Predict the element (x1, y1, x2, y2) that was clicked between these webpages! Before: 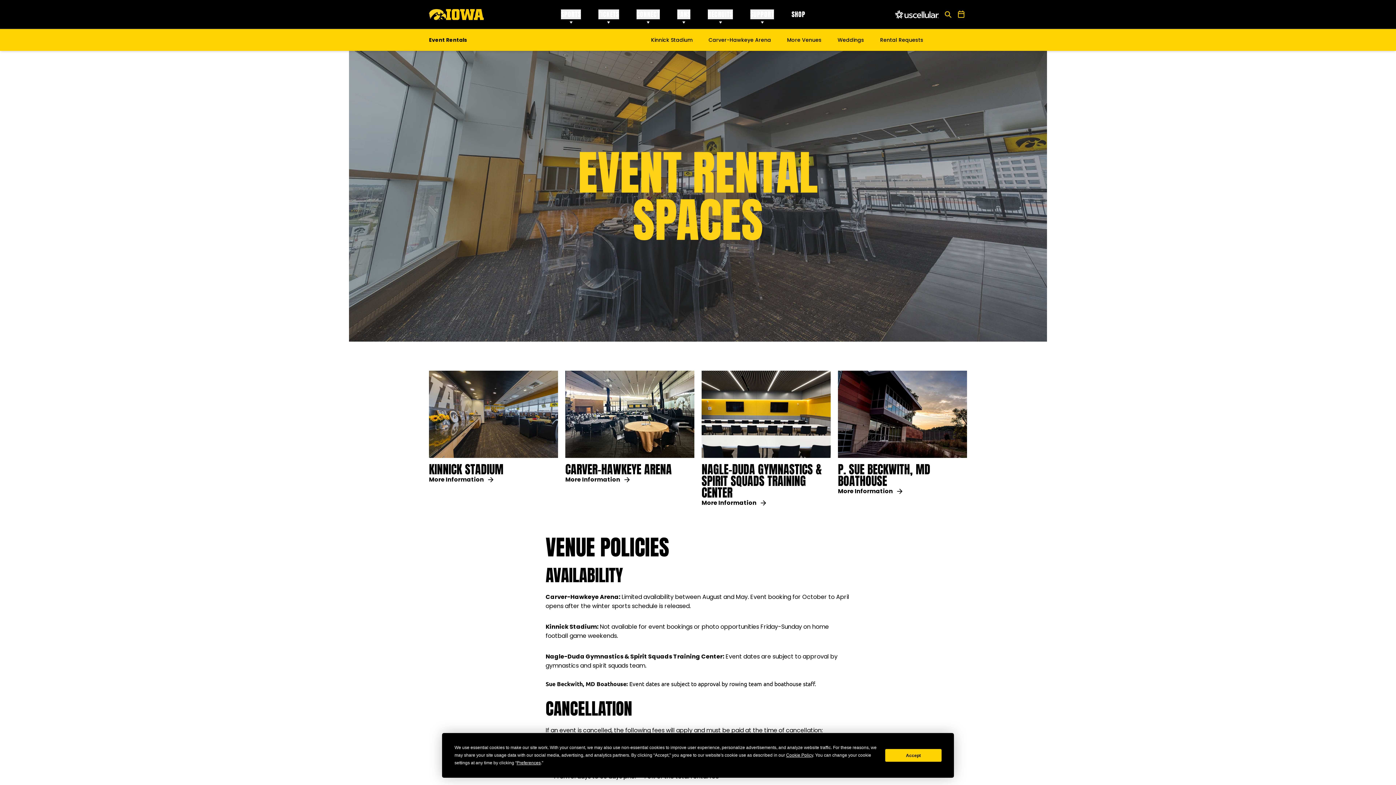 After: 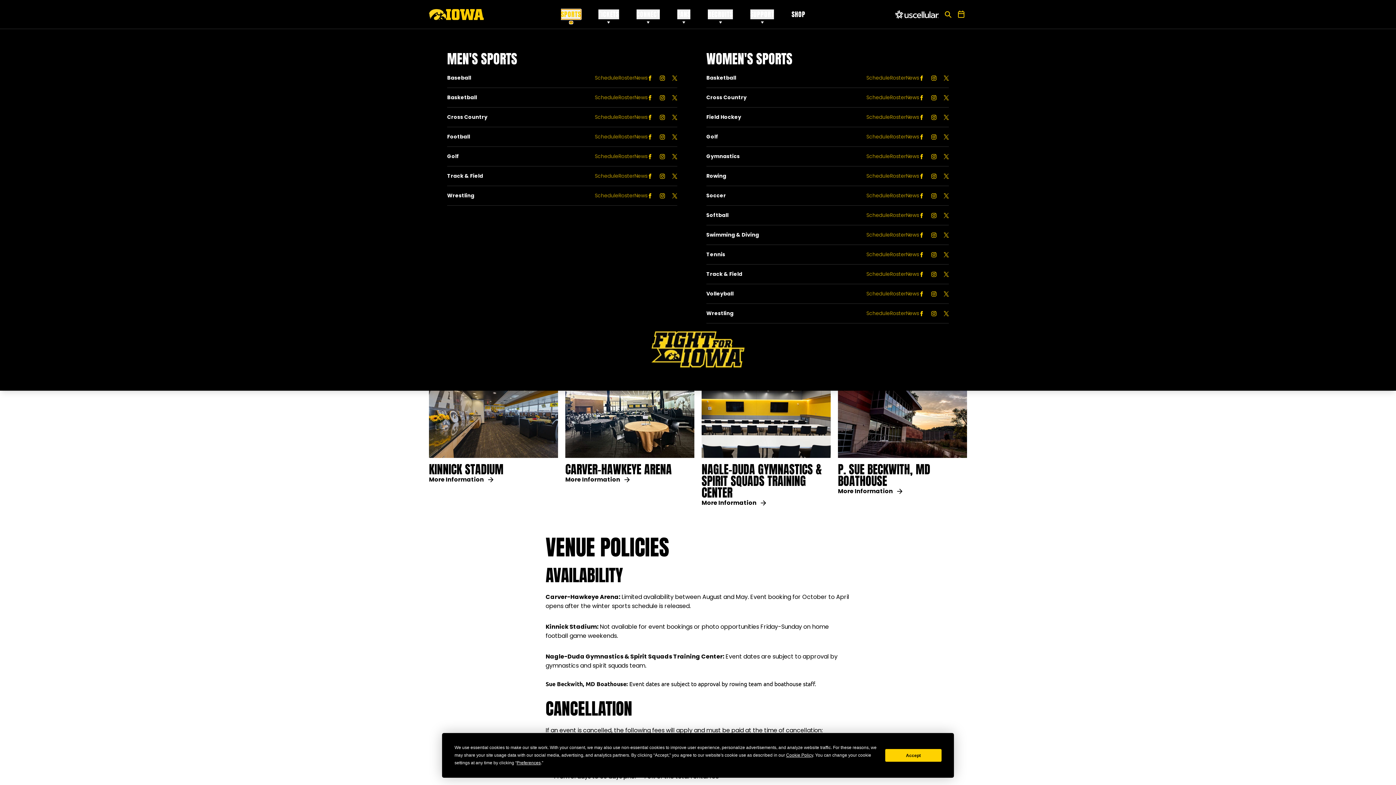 Action: bbox: (561, 9, 581, 19) label: SPORTS